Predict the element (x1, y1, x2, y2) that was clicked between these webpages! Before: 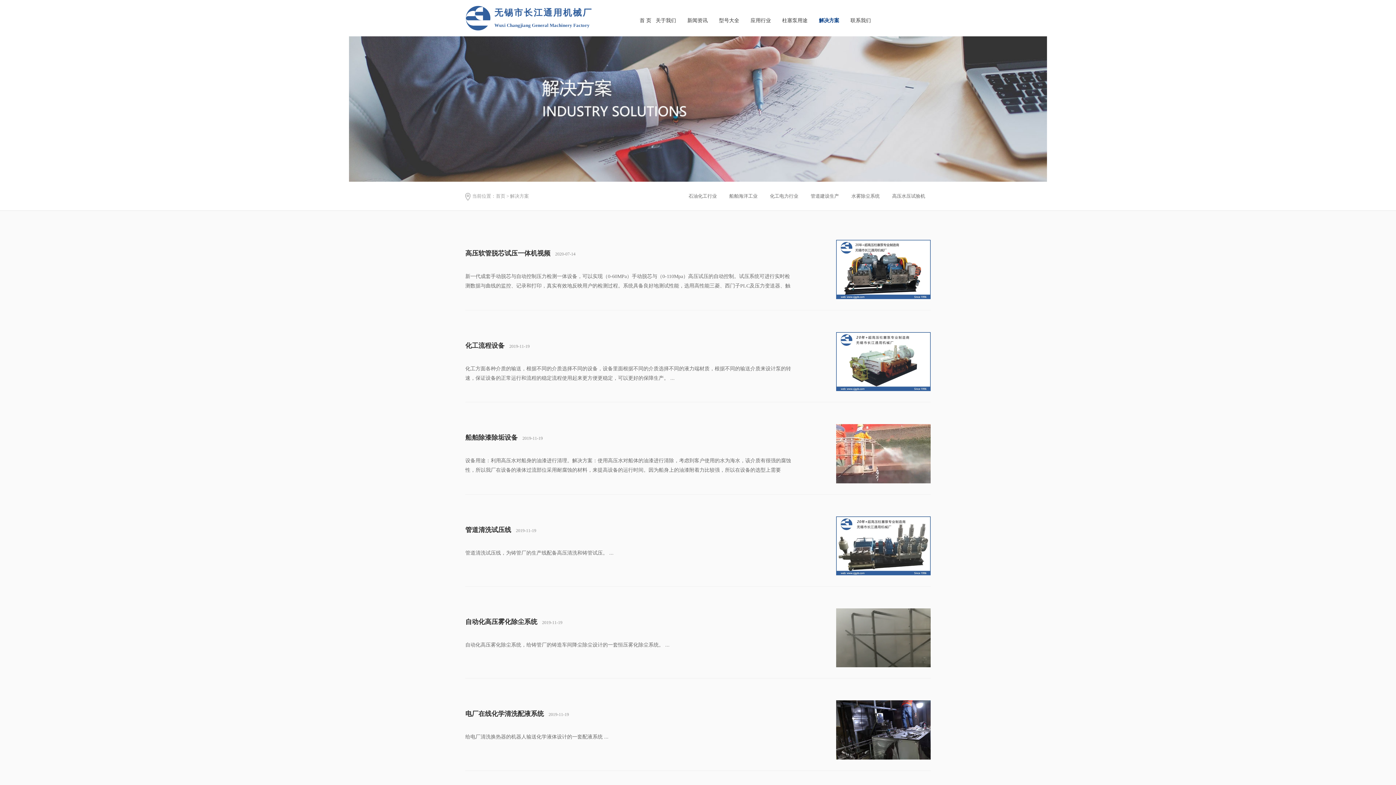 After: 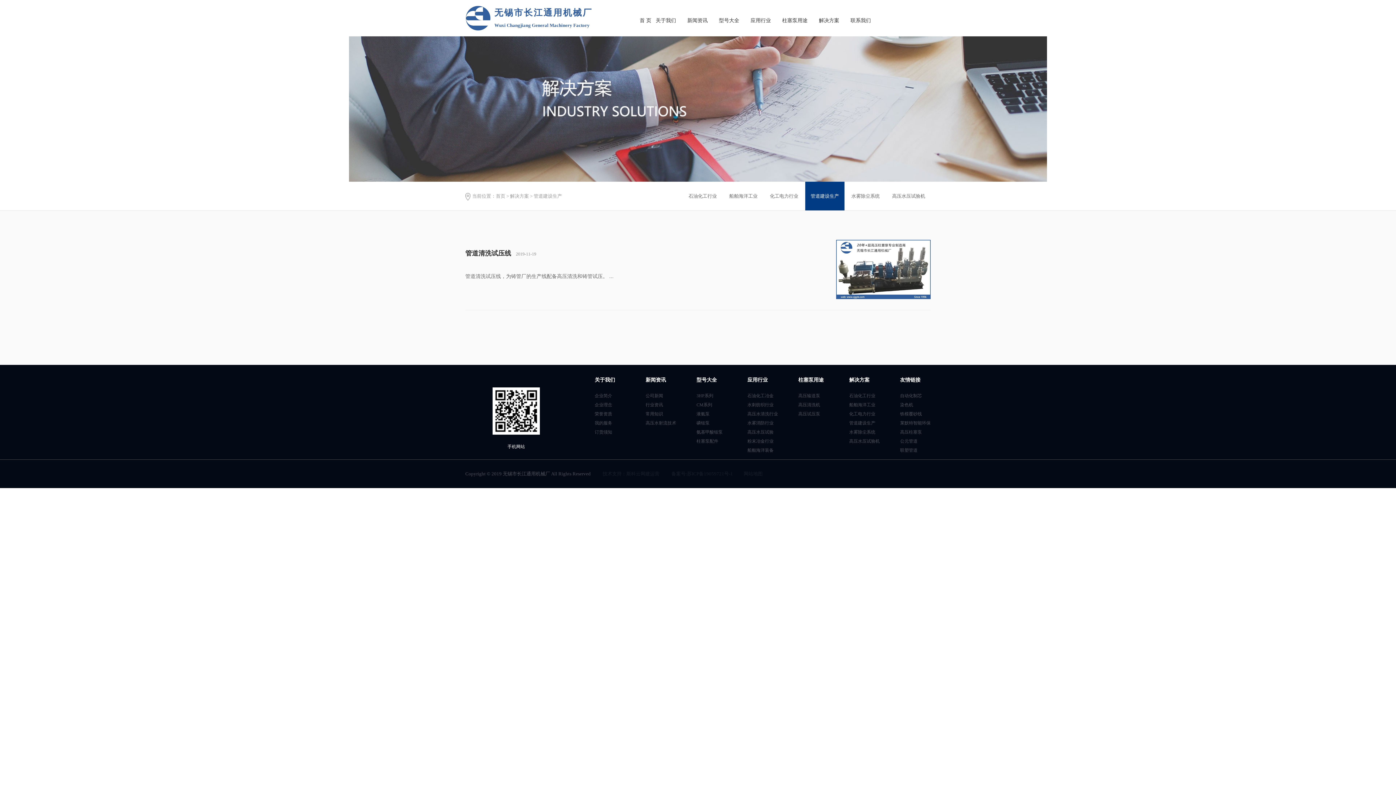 Action: bbox: (805, 181, 844, 210) label: 管道建设生产